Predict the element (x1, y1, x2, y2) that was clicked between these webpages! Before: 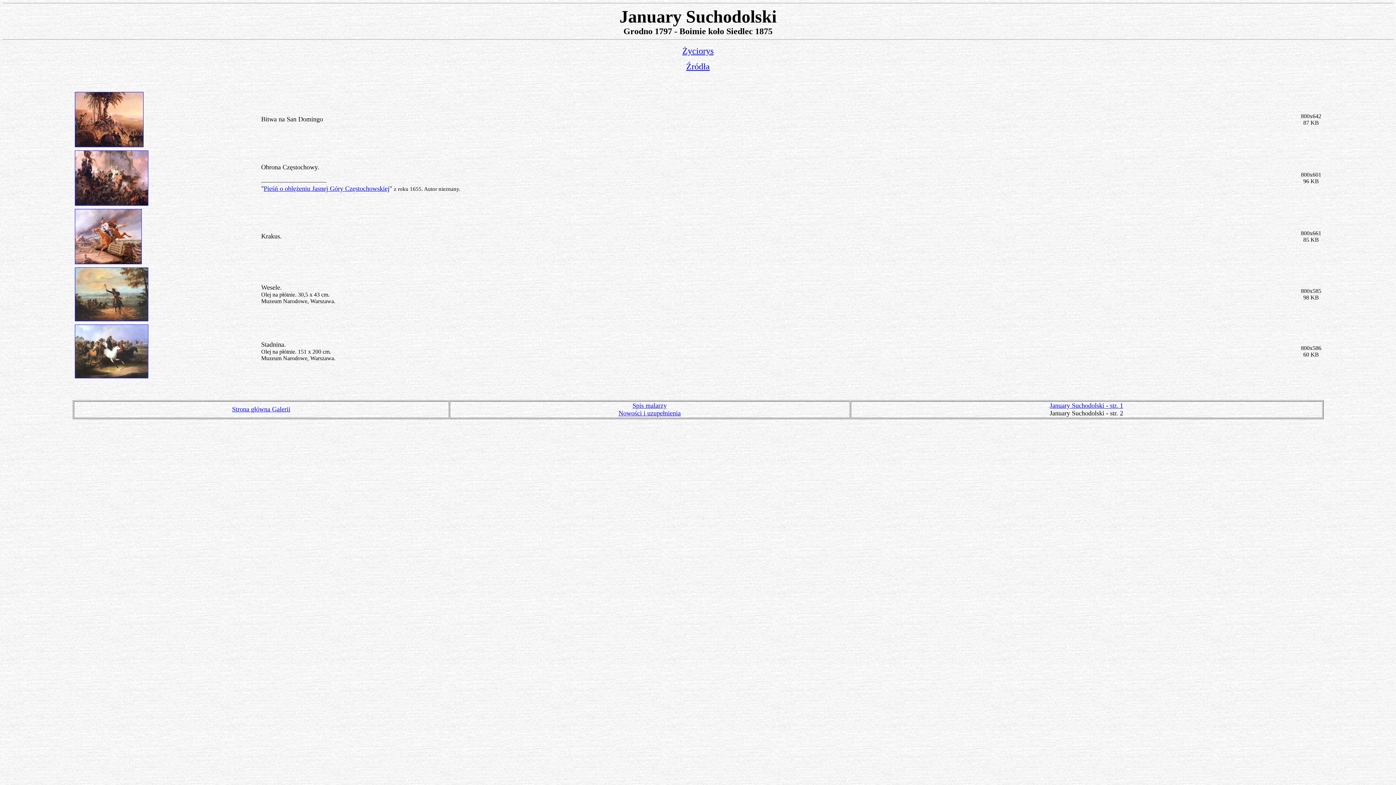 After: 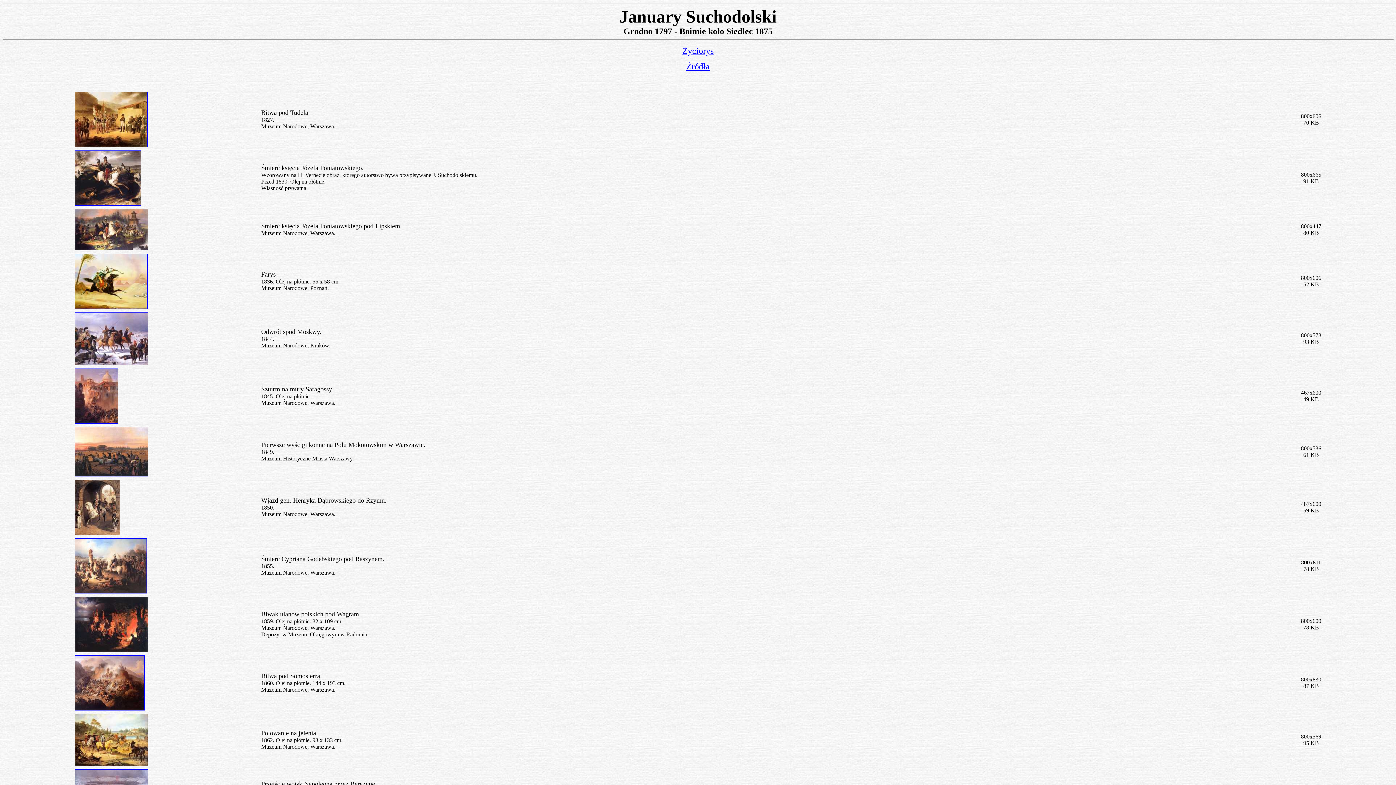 Action: bbox: (1050, 402, 1123, 409) label: January Suchodolski - str. 1